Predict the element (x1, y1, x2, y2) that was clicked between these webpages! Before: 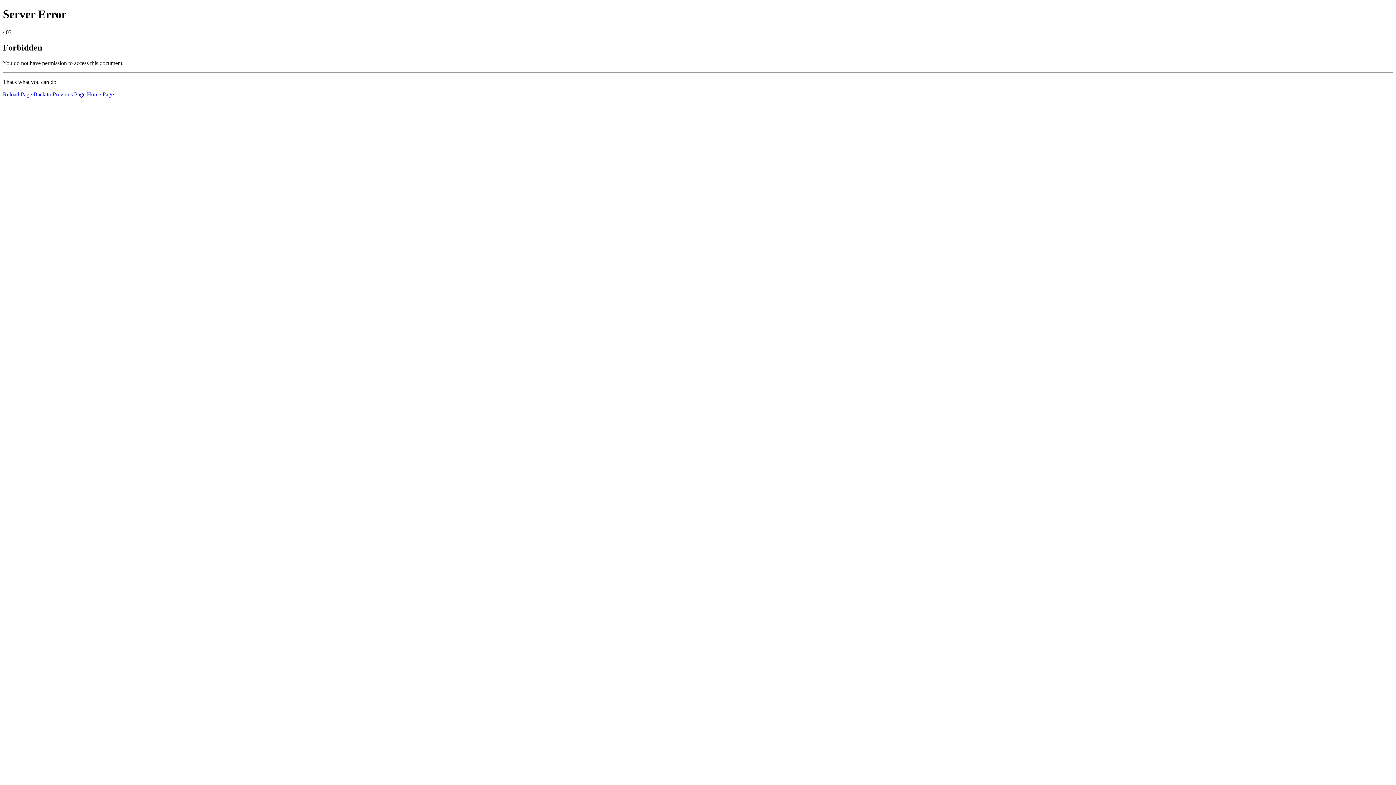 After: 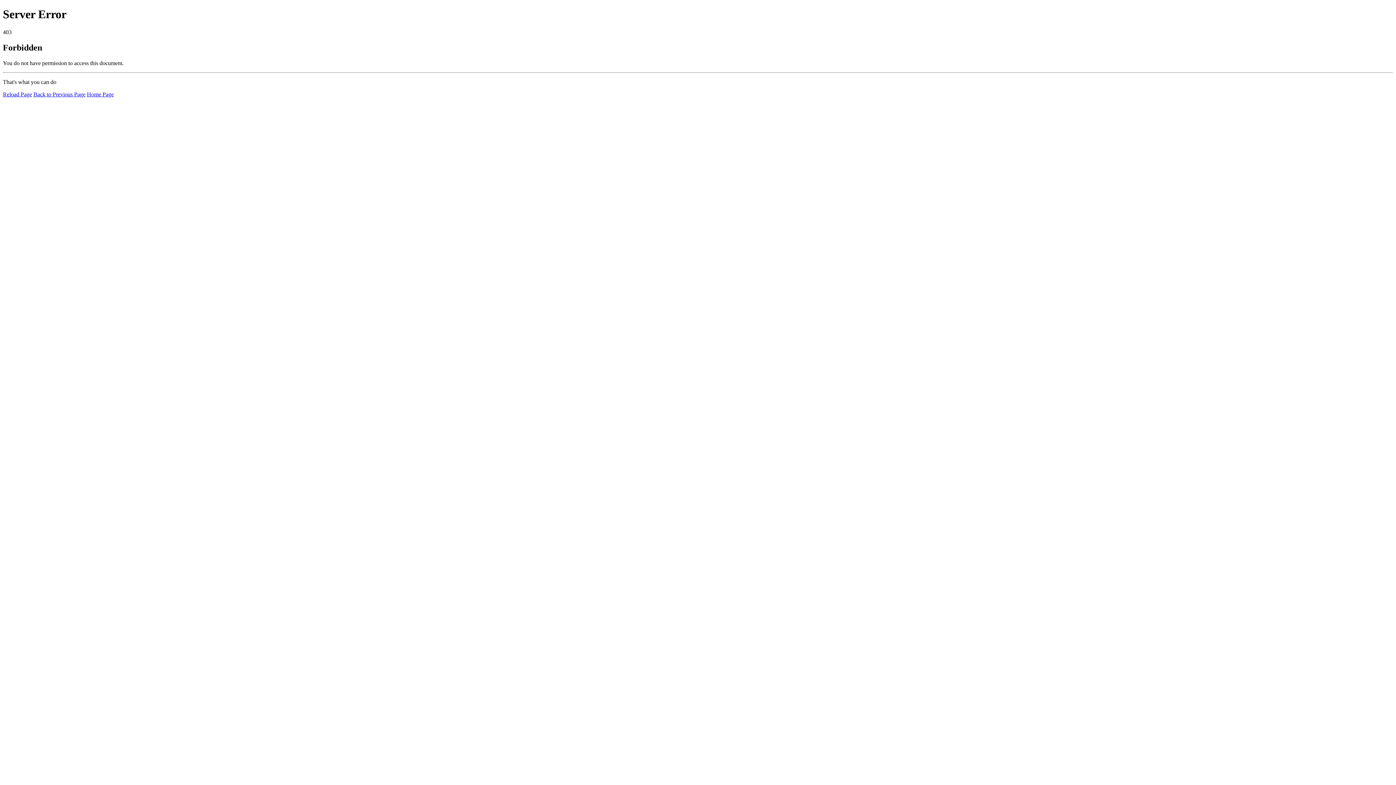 Action: label: Reload Page bbox: (2, 91, 32, 97)